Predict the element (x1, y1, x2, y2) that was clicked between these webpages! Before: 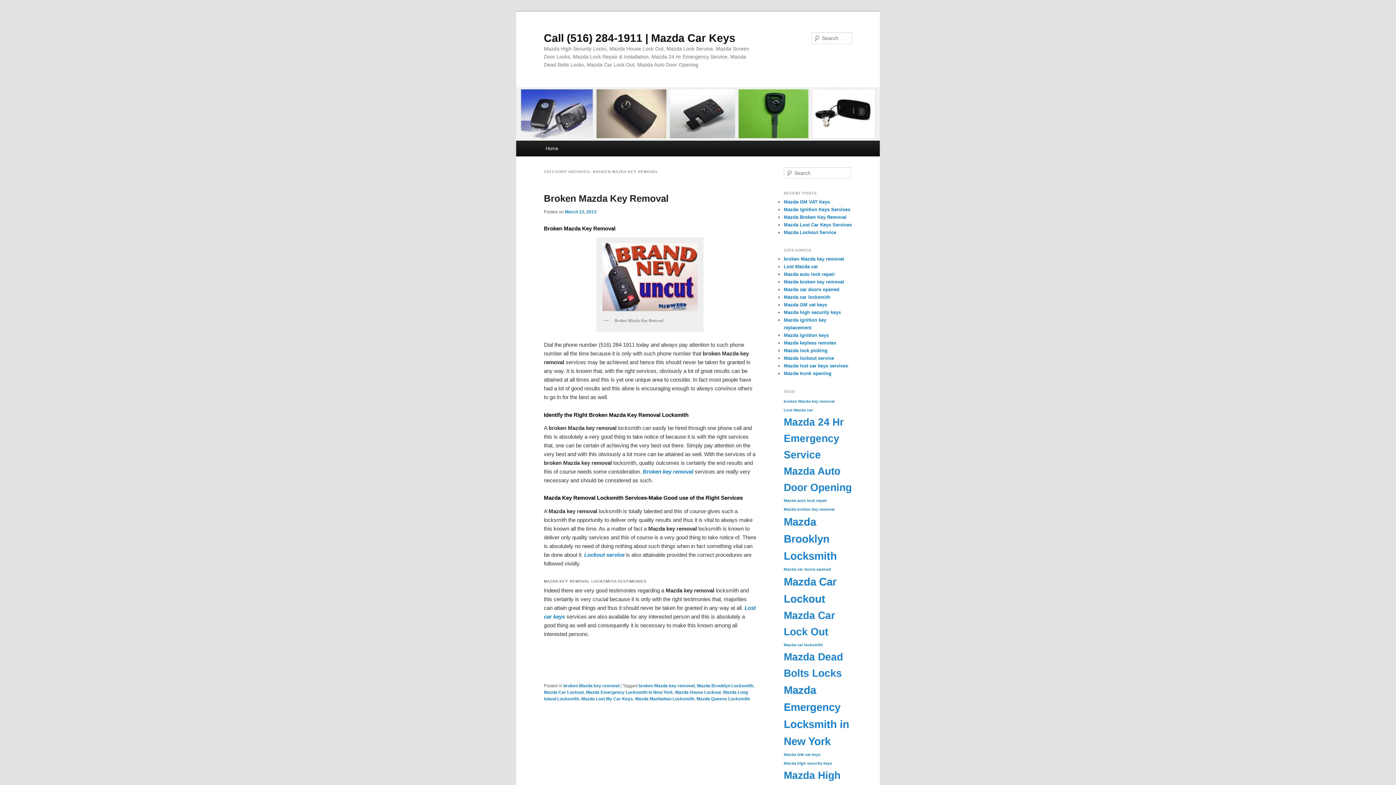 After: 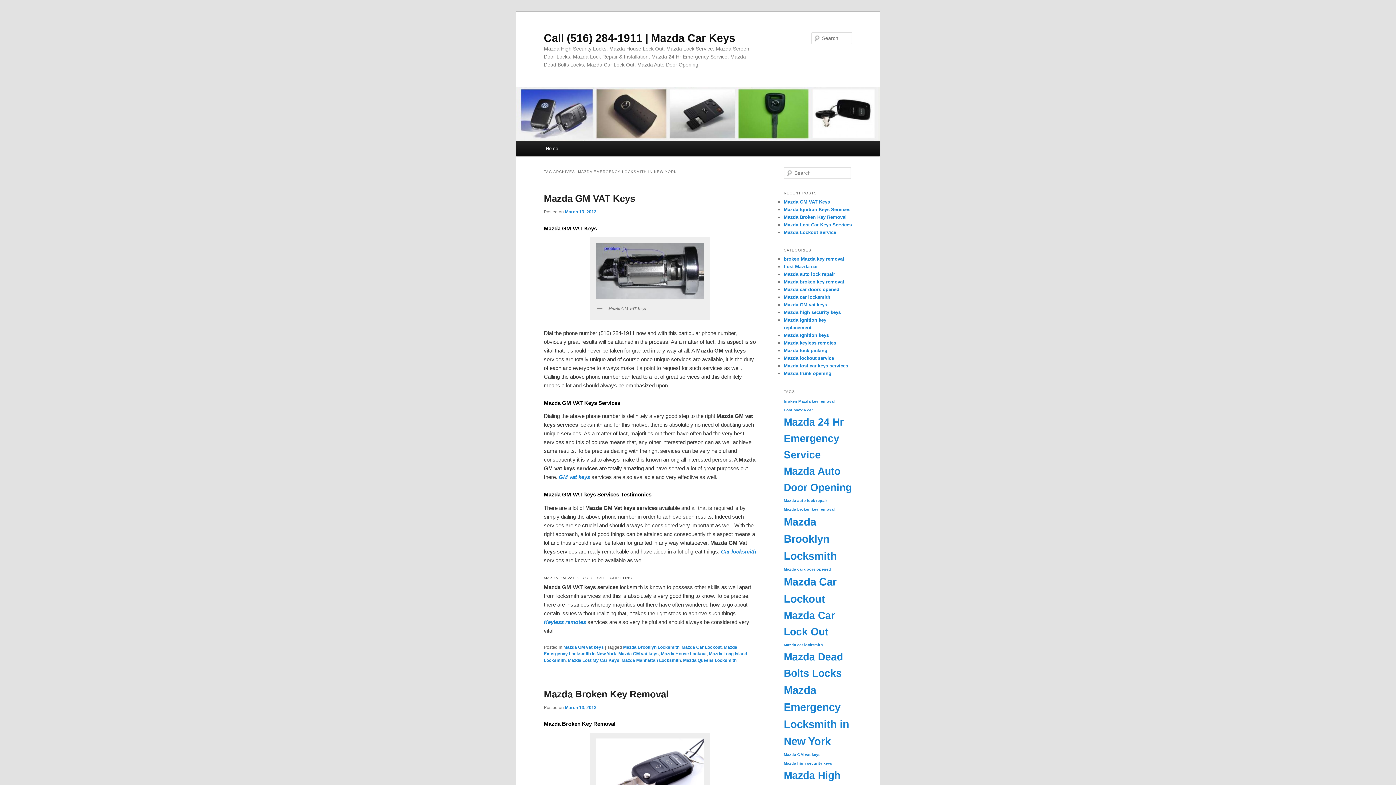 Action: label: Mazda Emergency Locksmith in New York bbox: (586, 690, 673, 695)